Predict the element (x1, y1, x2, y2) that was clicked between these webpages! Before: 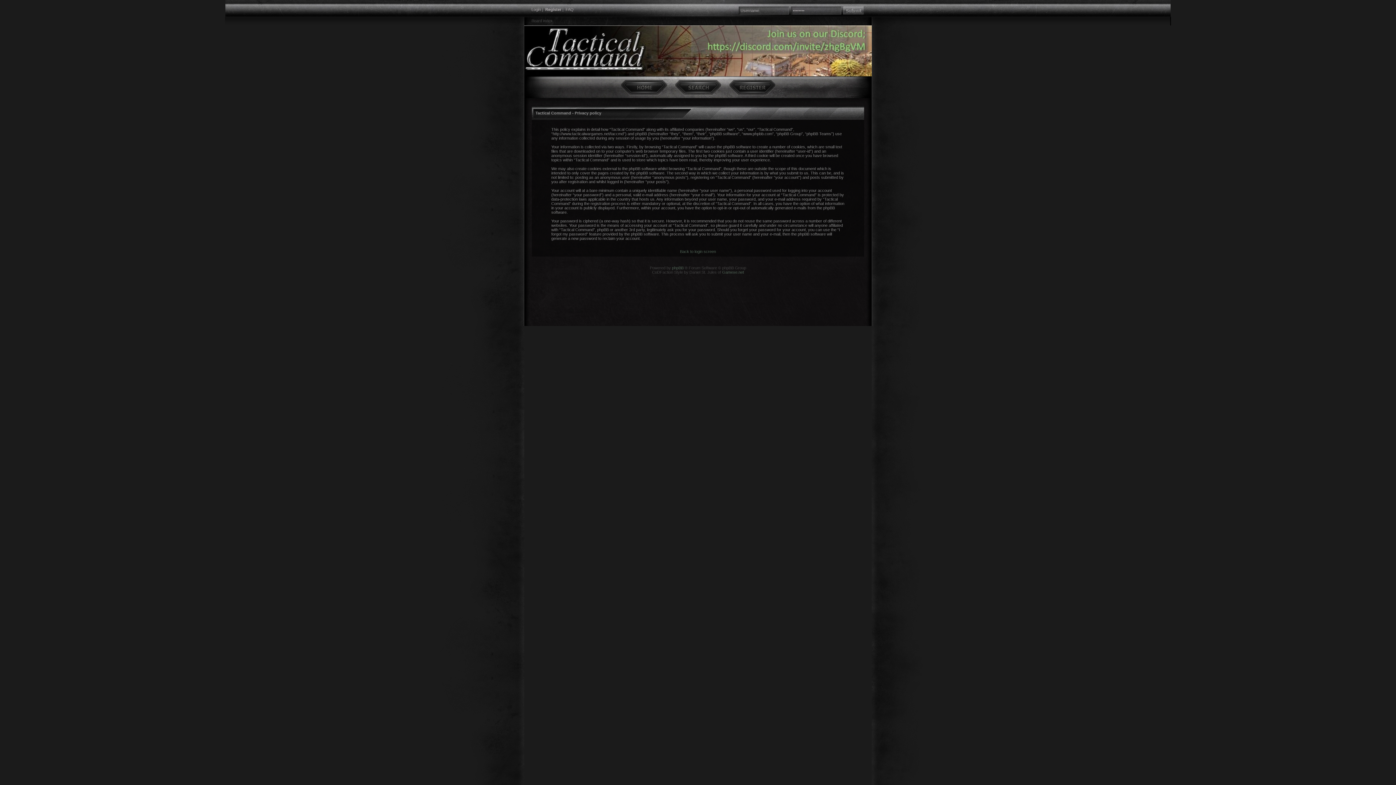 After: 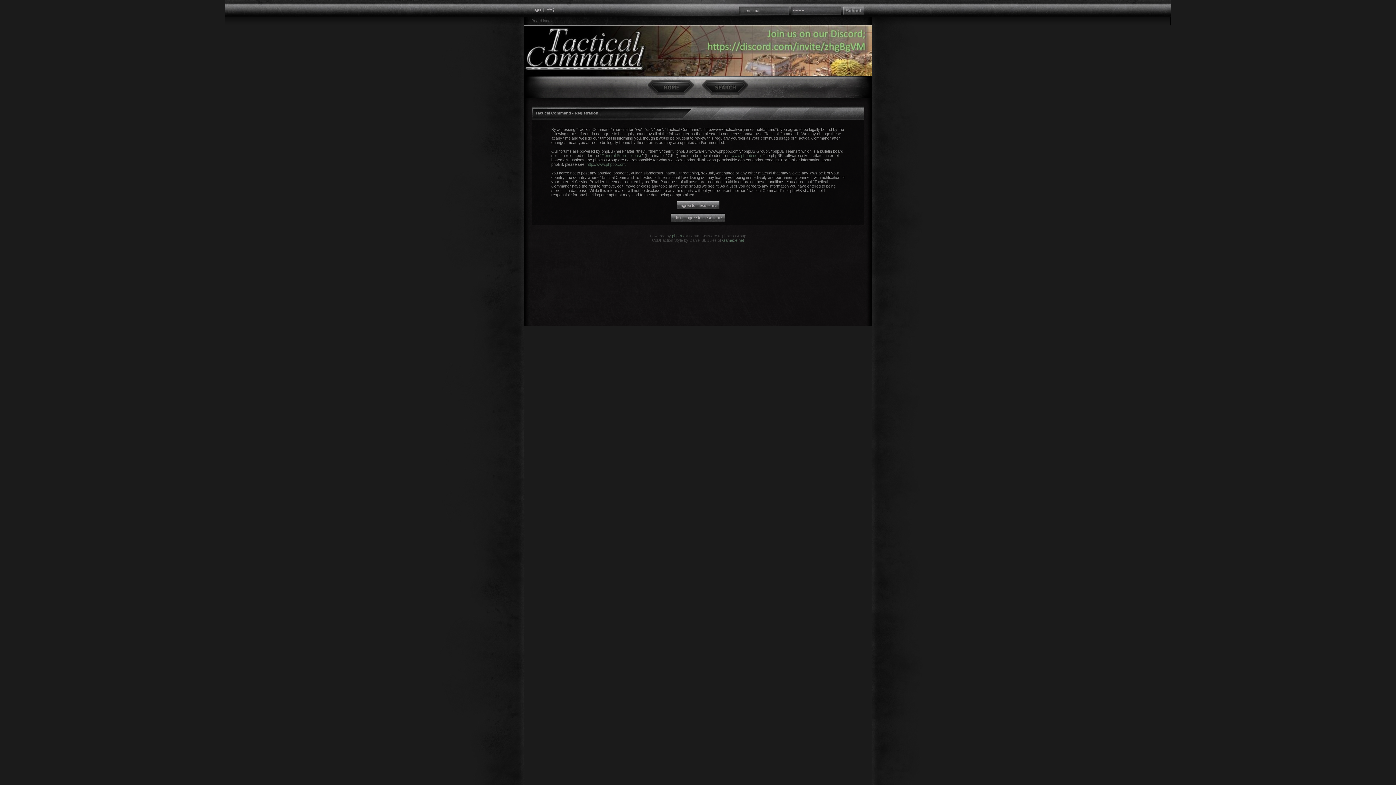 Action: bbox: (728, 80, 775, 95)